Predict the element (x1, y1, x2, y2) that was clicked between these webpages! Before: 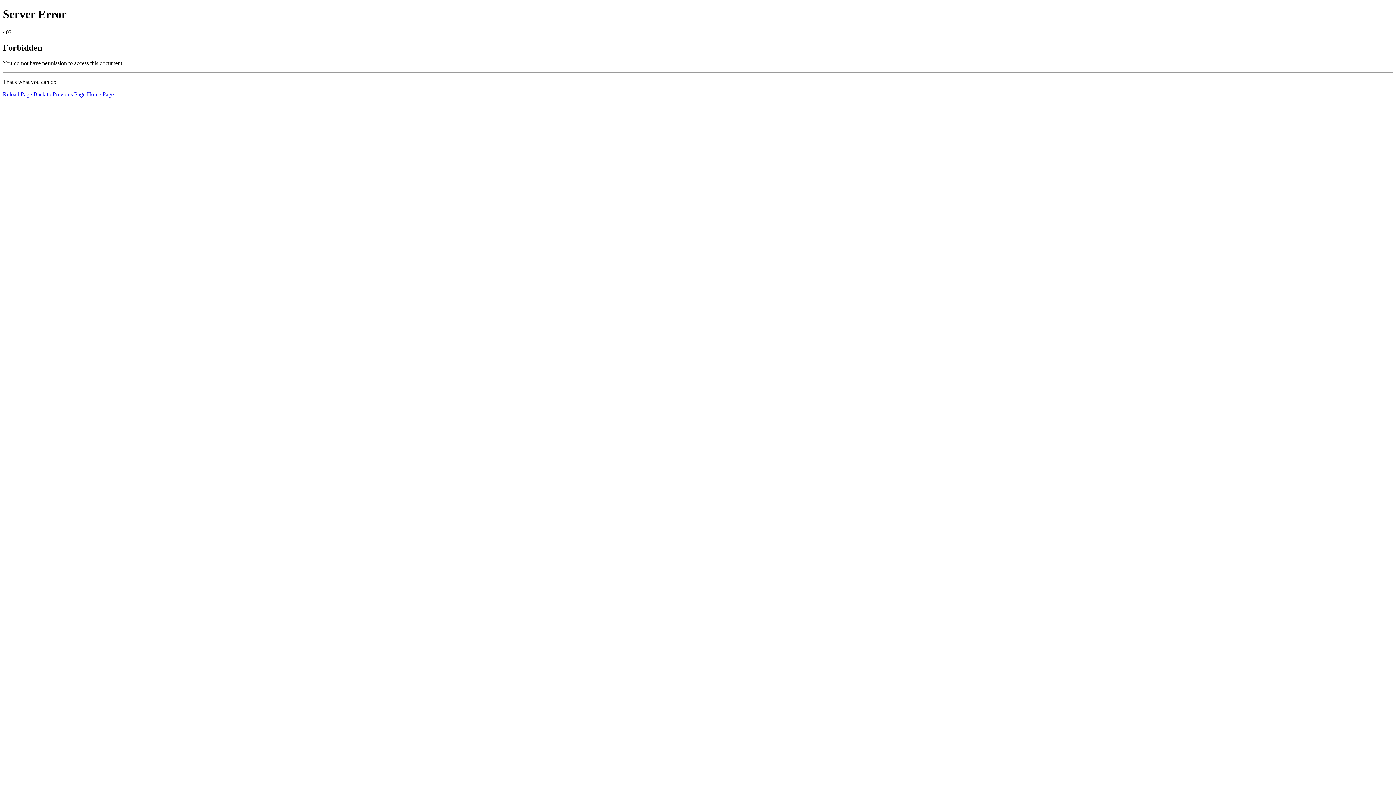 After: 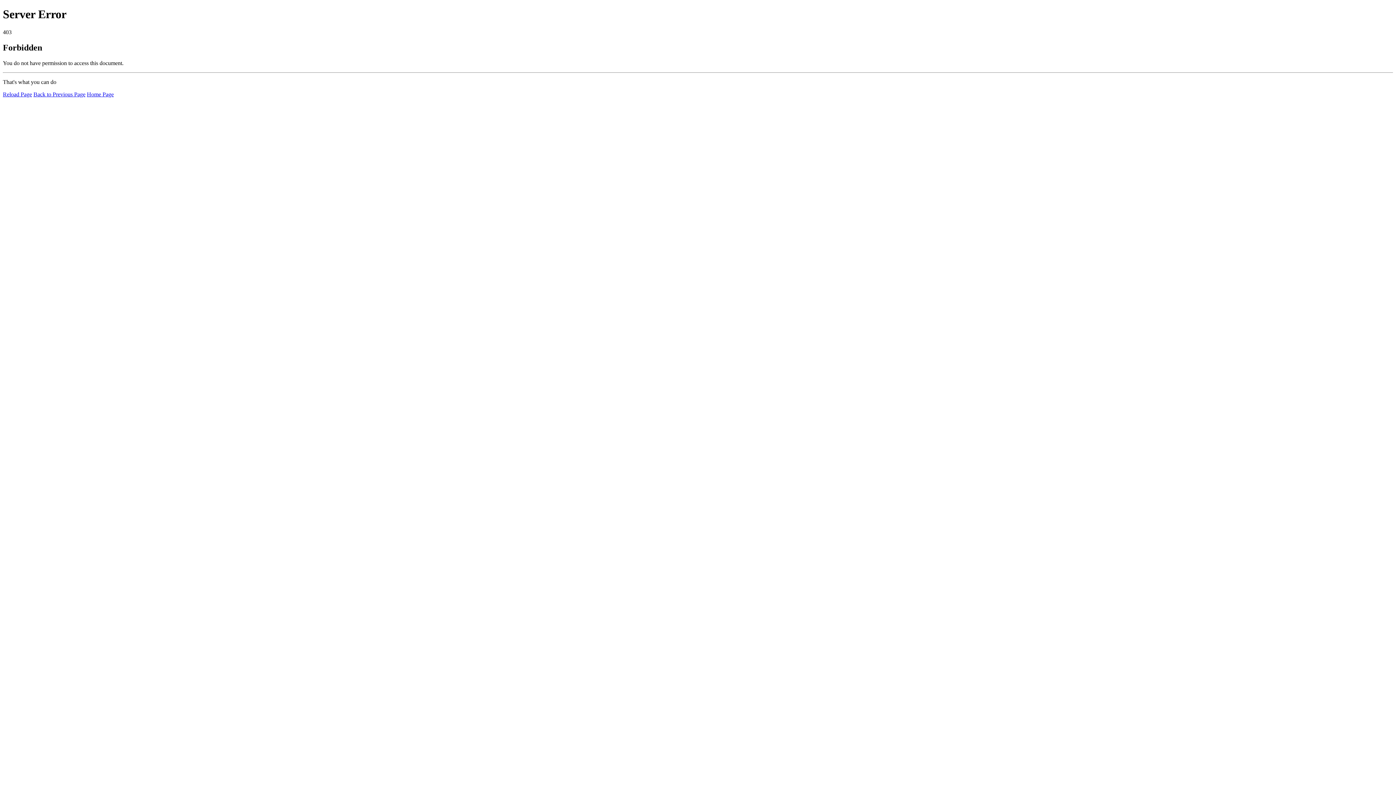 Action: label: Home Page bbox: (86, 91, 113, 97)